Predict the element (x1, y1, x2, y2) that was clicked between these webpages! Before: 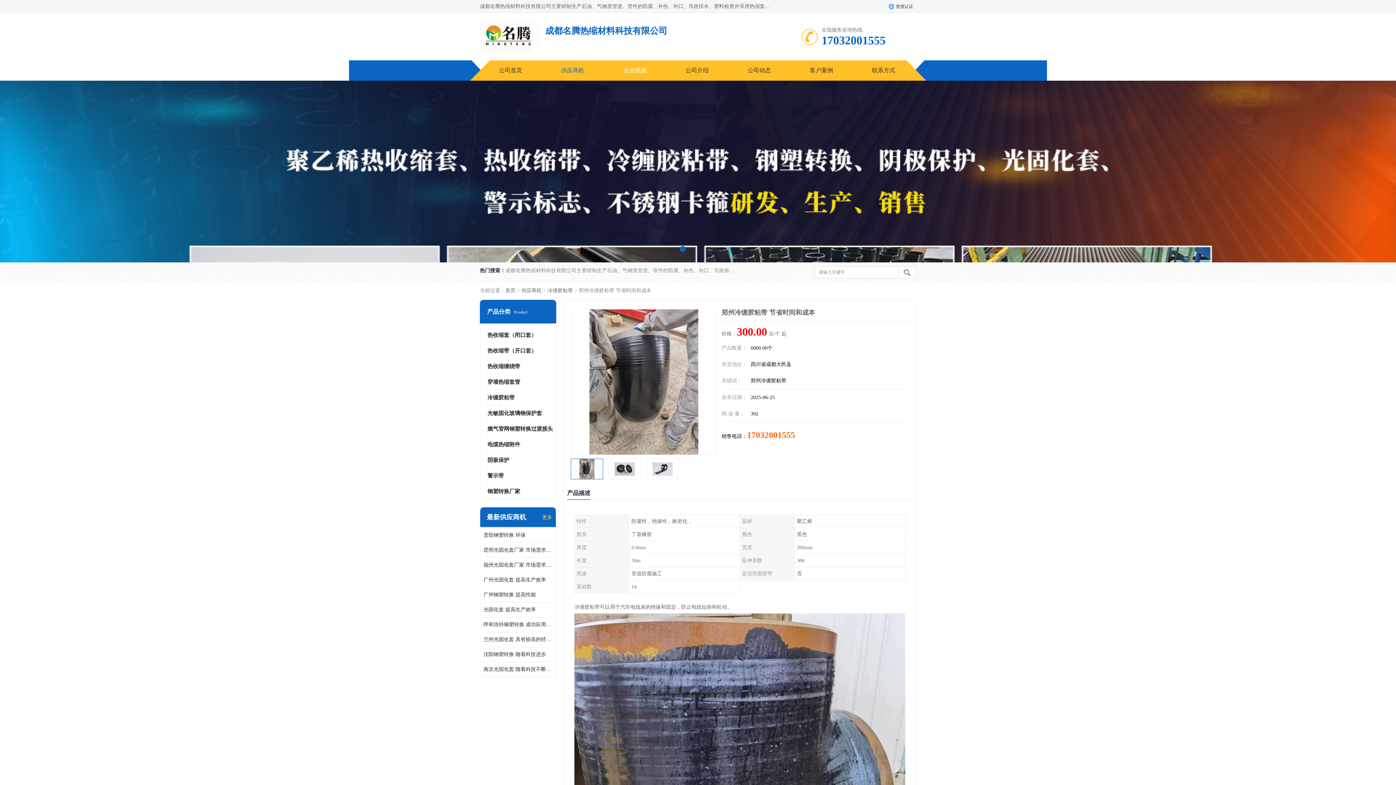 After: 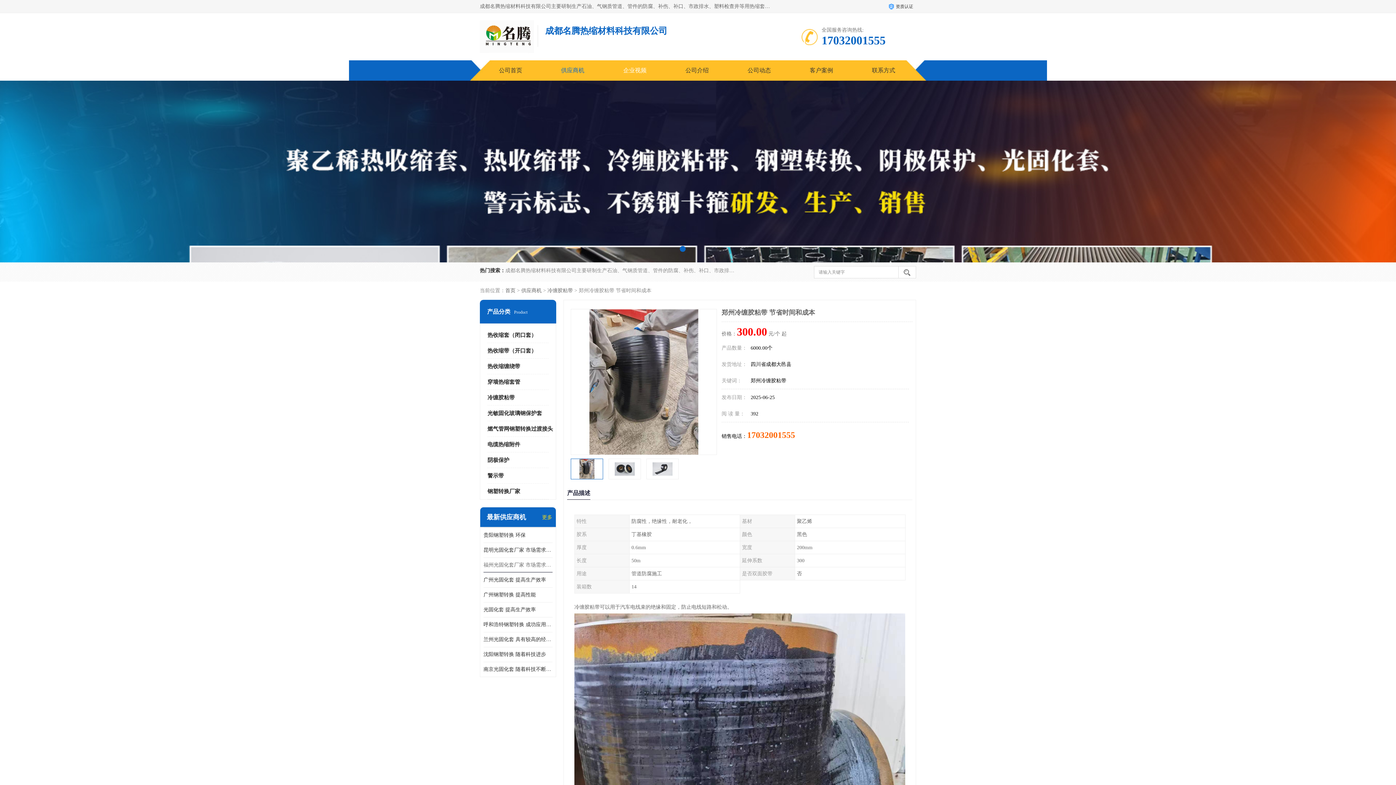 Action: bbox: (483, 557, 552, 572) label: 福州光固化套厂家 市场需求持续增长